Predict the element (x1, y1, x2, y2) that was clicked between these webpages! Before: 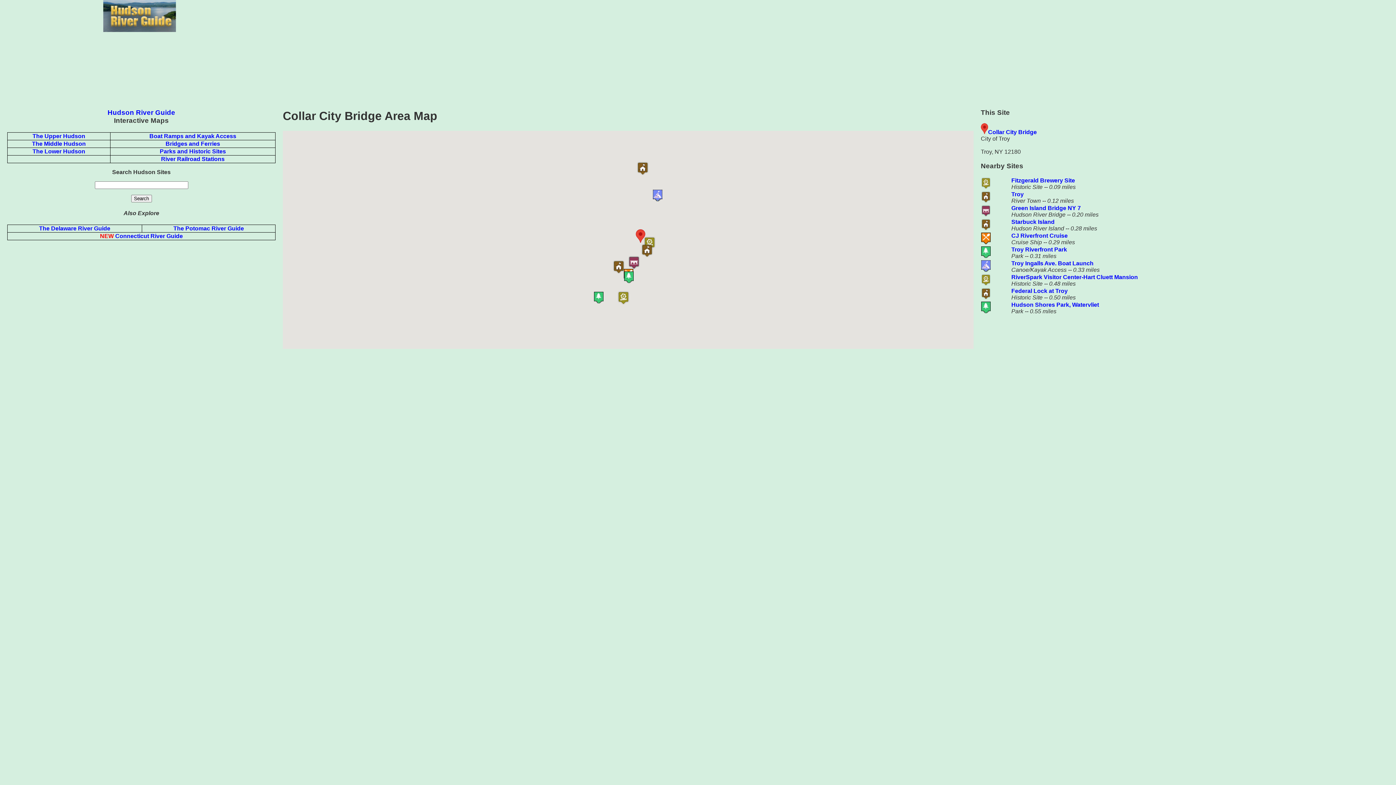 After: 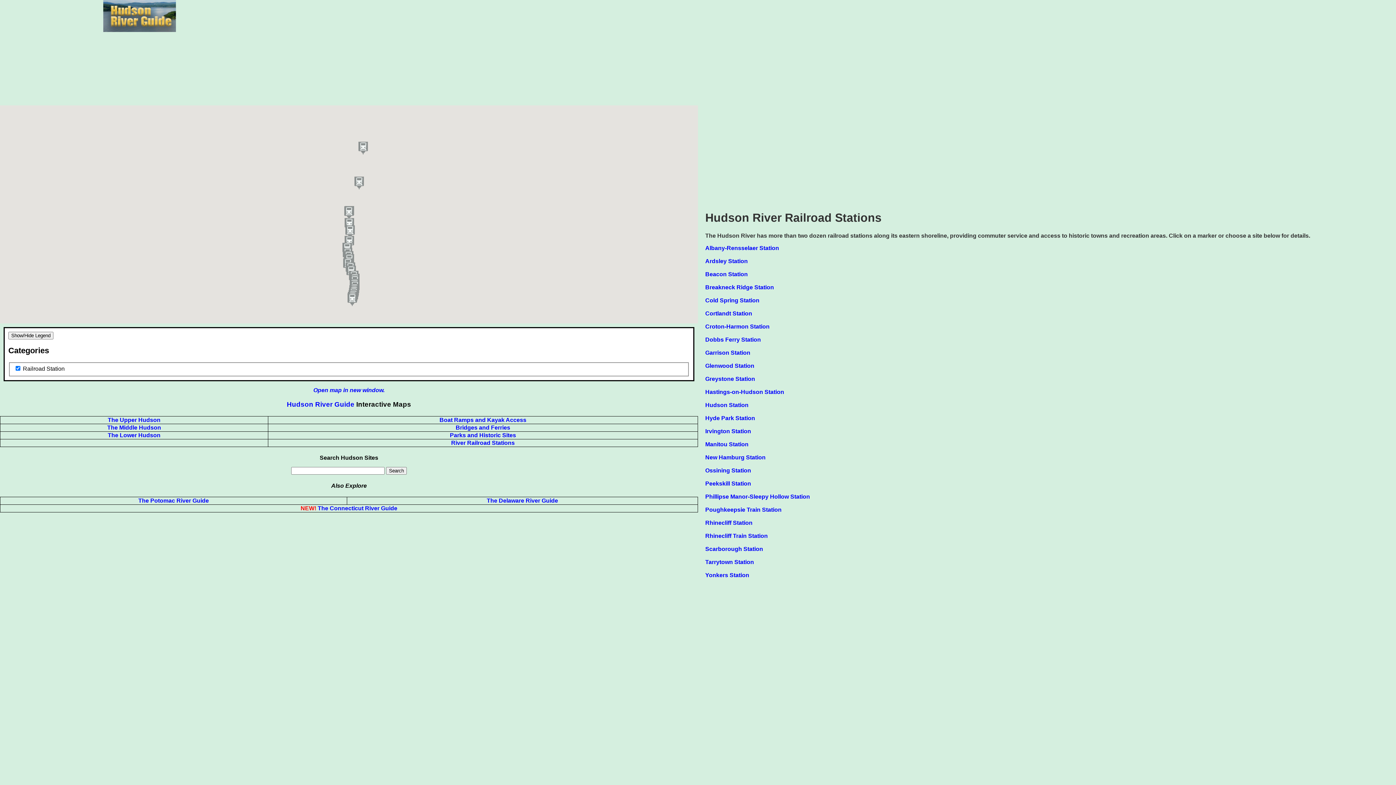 Action: bbox: (161, 155, 224, 162) label: River Railroad Stations